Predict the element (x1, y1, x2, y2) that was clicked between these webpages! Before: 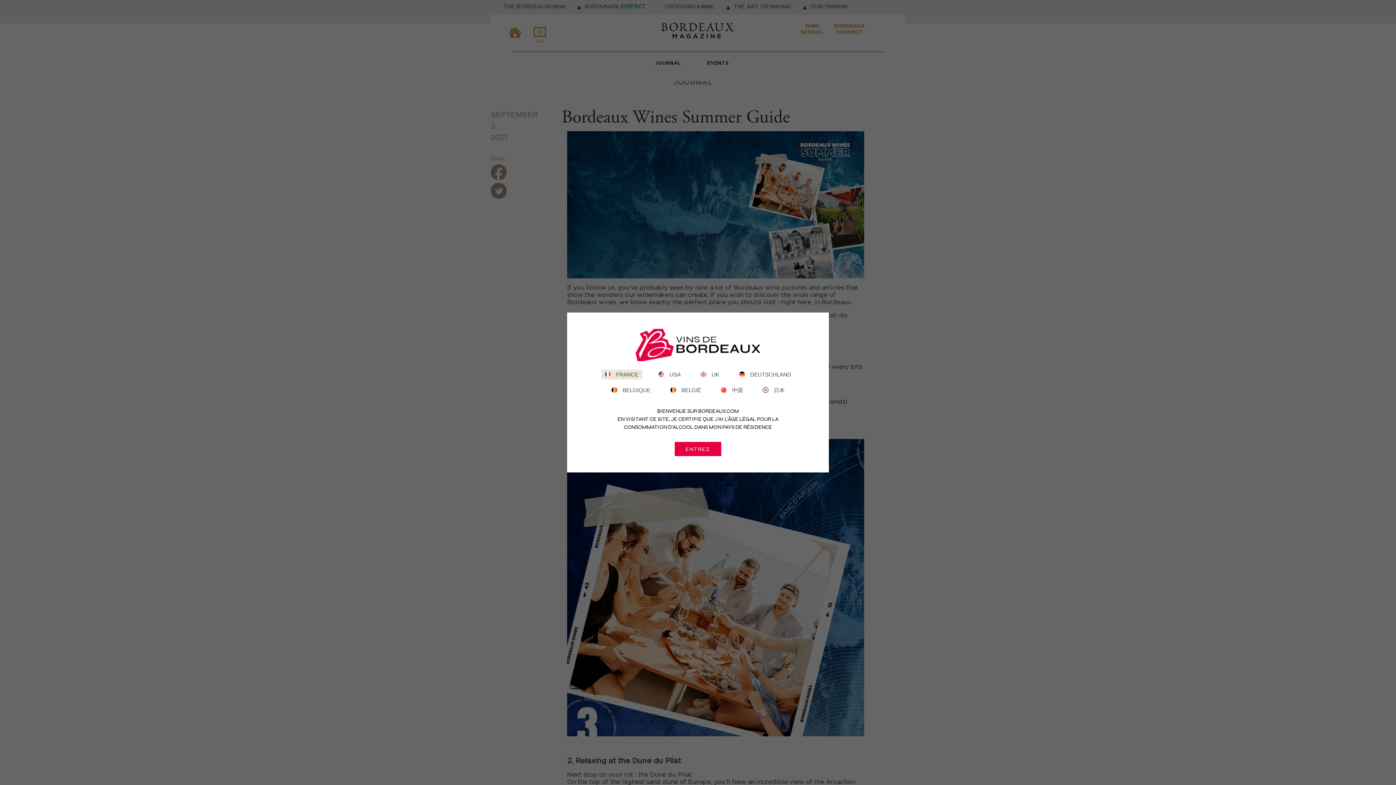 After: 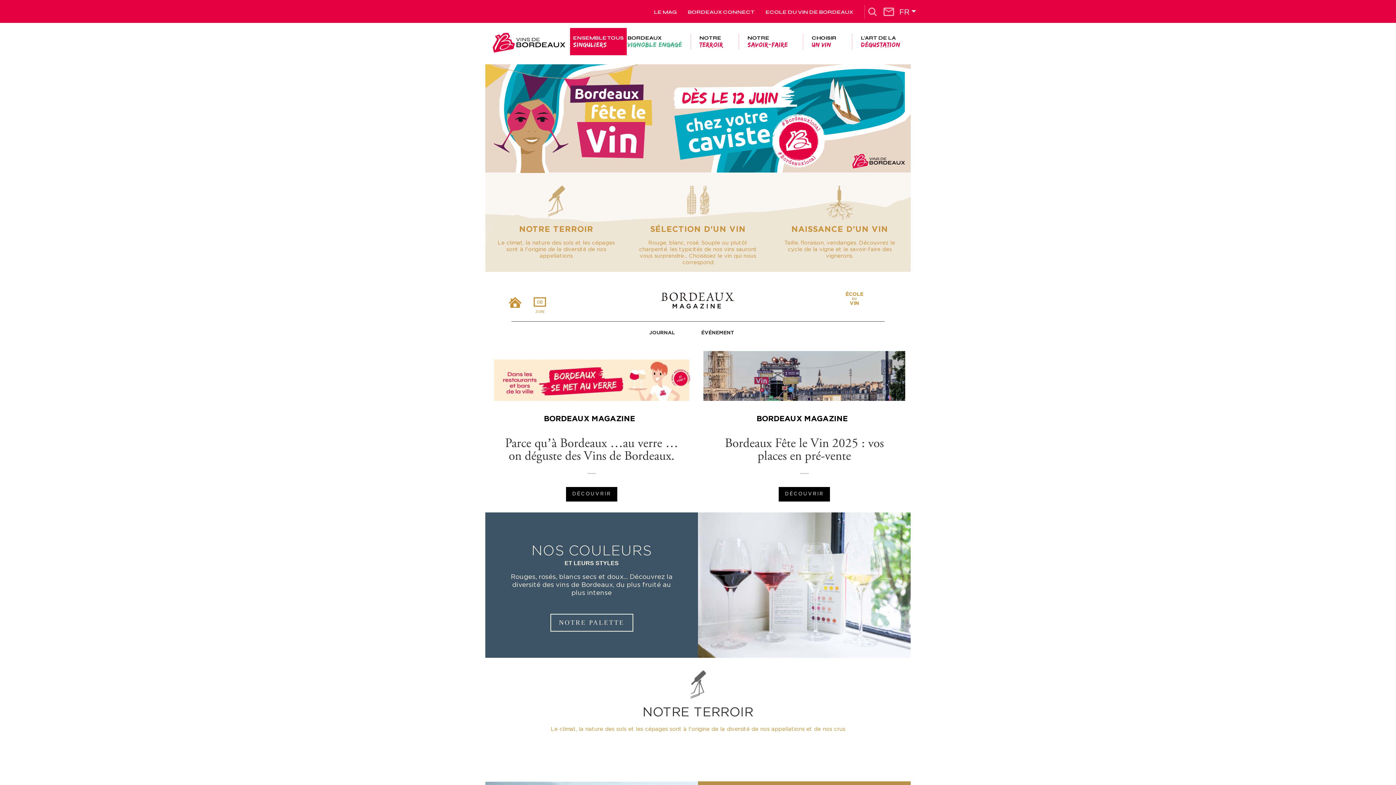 Action: label: ENTREZ bbox: (674, 442, 721, 456)